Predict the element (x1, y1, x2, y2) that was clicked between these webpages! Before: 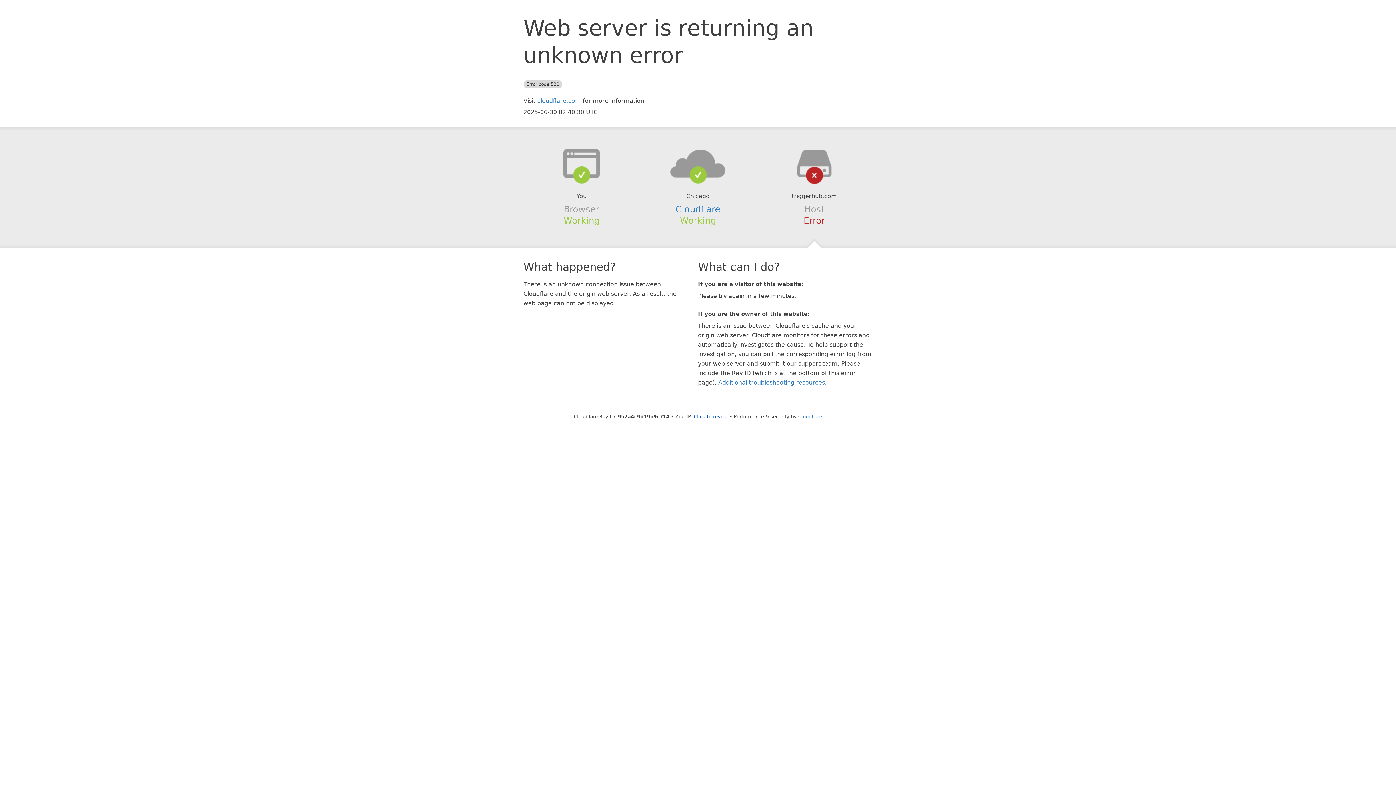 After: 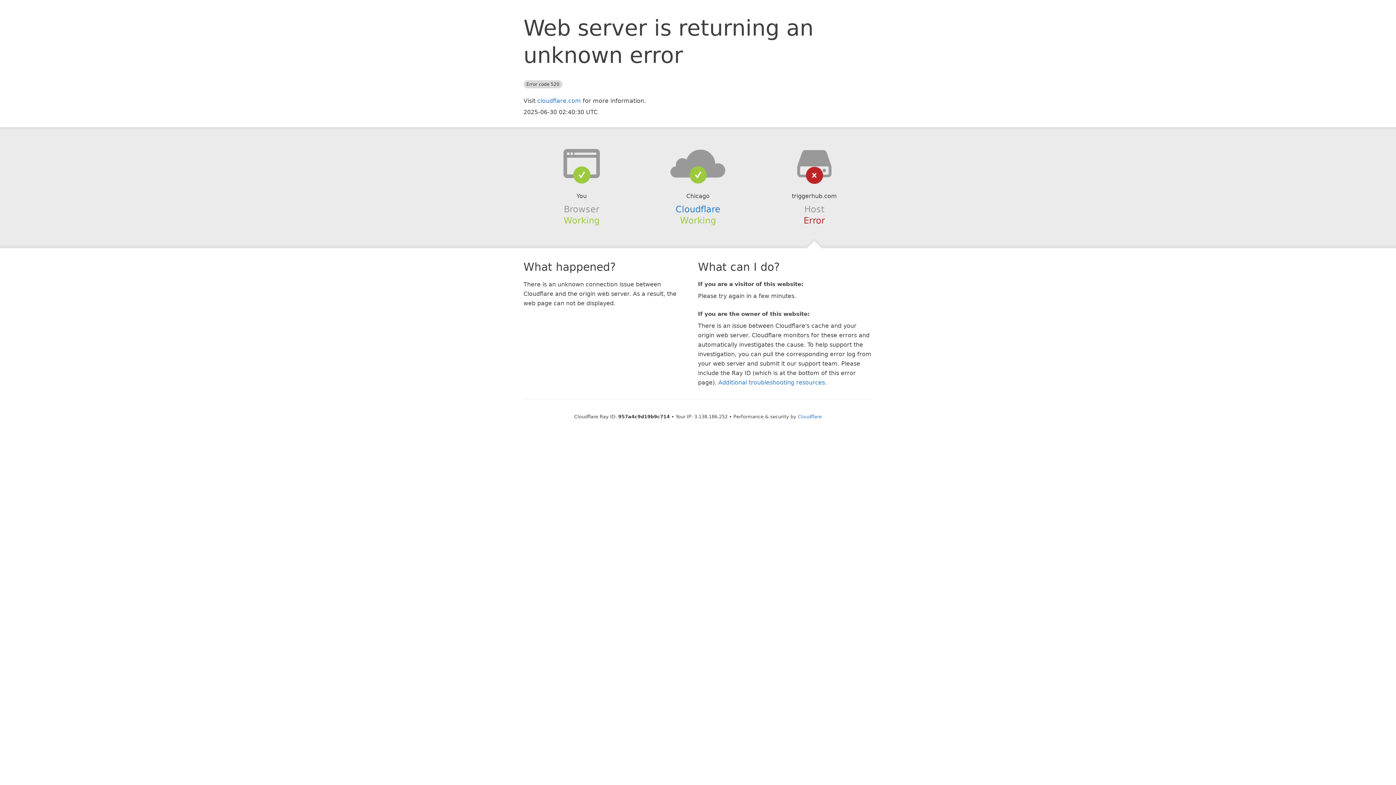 Action: bbox: (694, 414, 728, 419) label: Click to reveal